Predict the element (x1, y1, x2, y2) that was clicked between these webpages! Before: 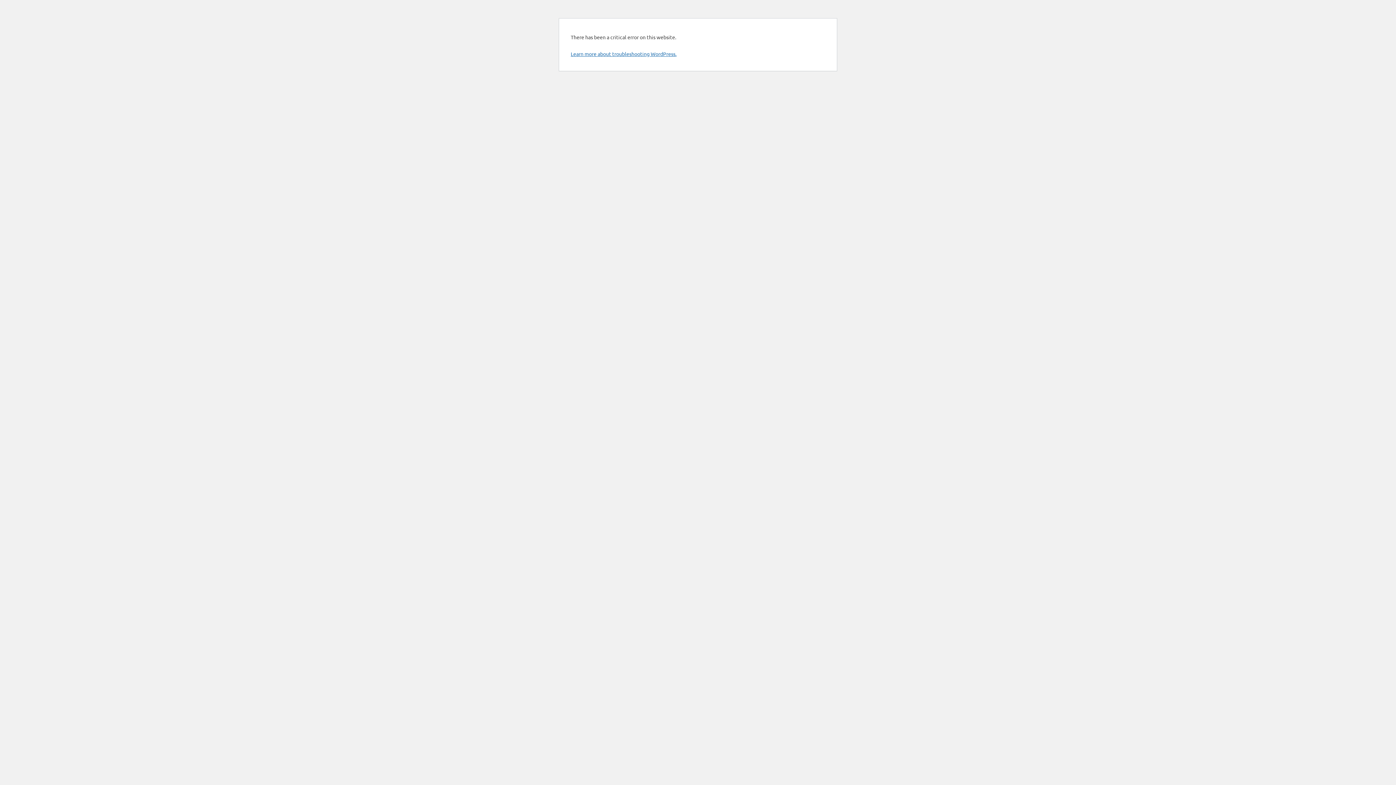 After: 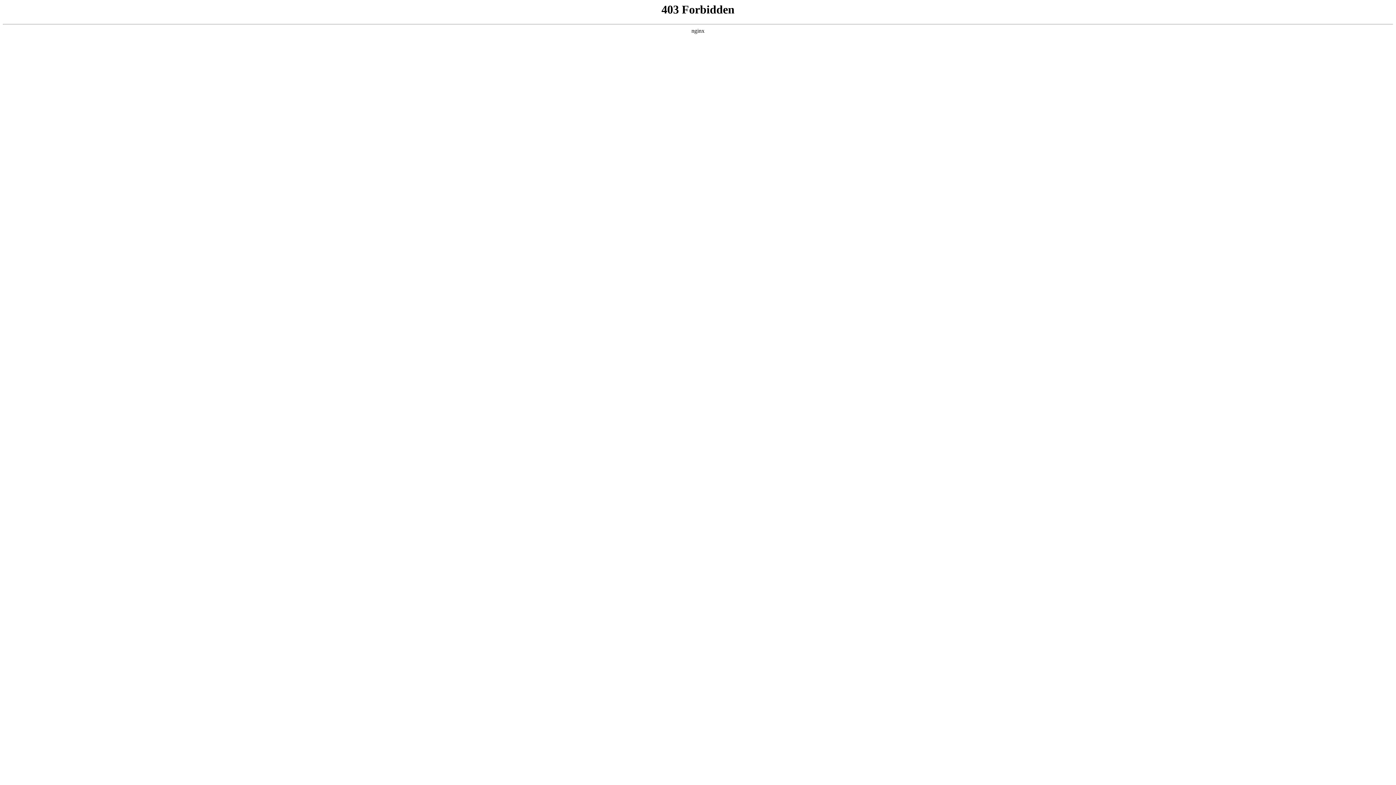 Action: label: Learn more about troubleshooting WordPress. bbox: (570, 50, 676, 57)